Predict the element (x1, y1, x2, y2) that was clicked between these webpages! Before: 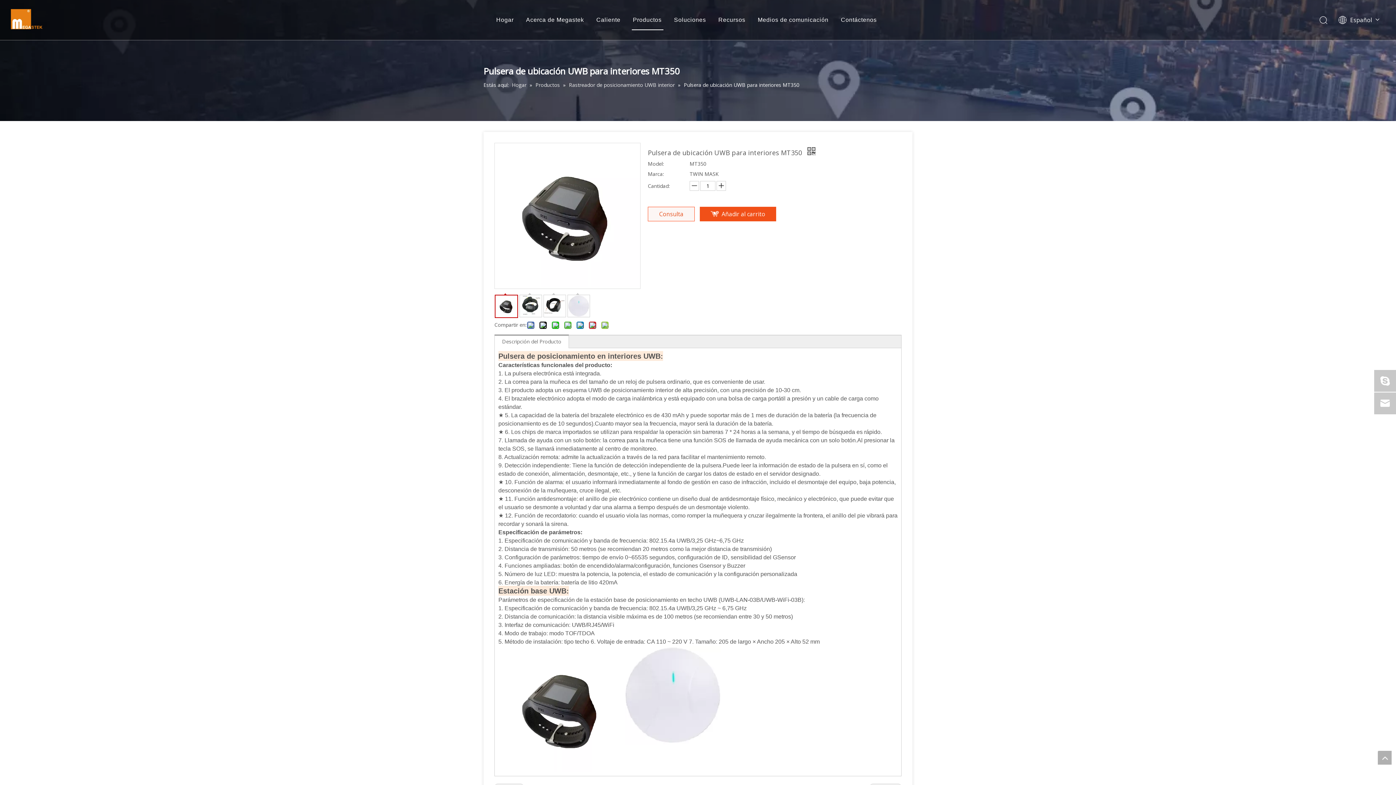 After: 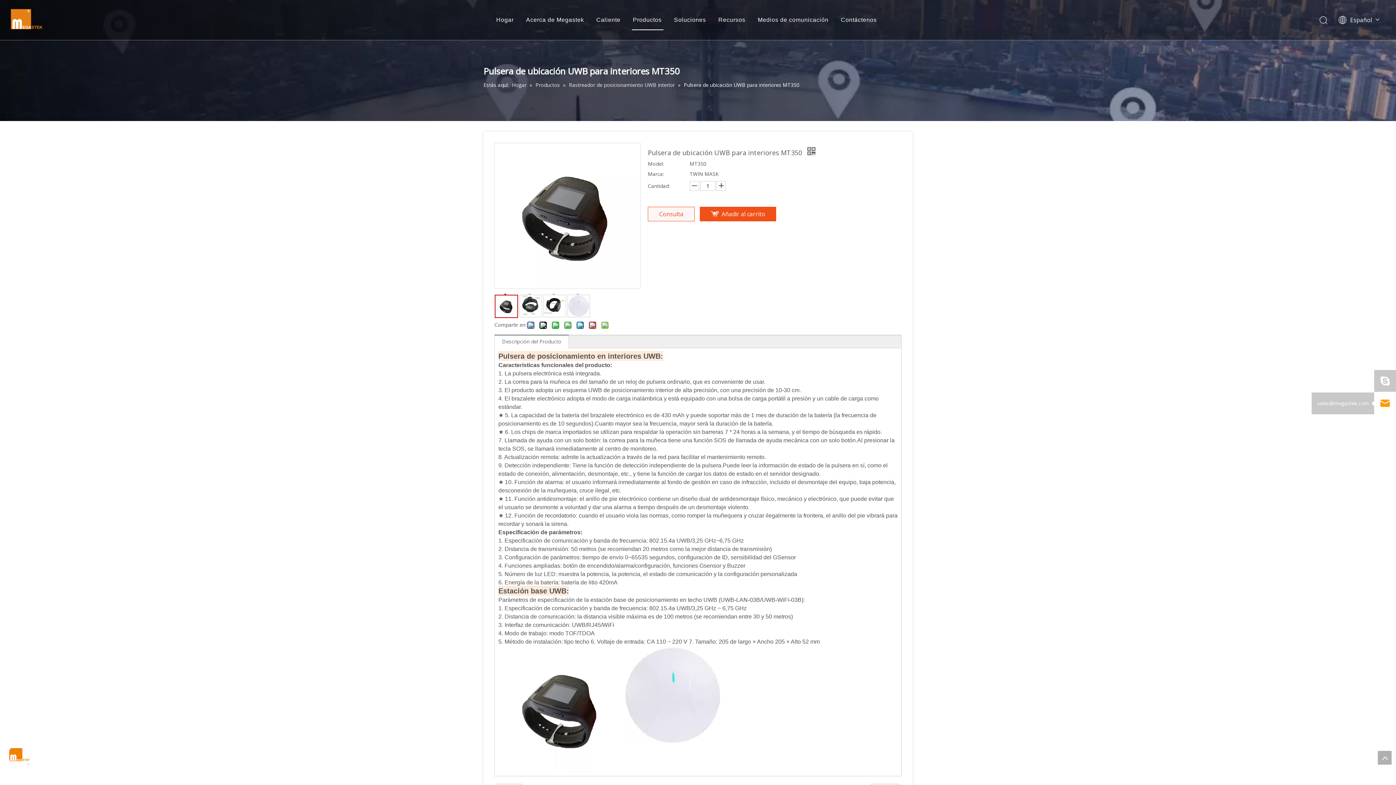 Action: bbox: (1374, 392, 1396, 414)